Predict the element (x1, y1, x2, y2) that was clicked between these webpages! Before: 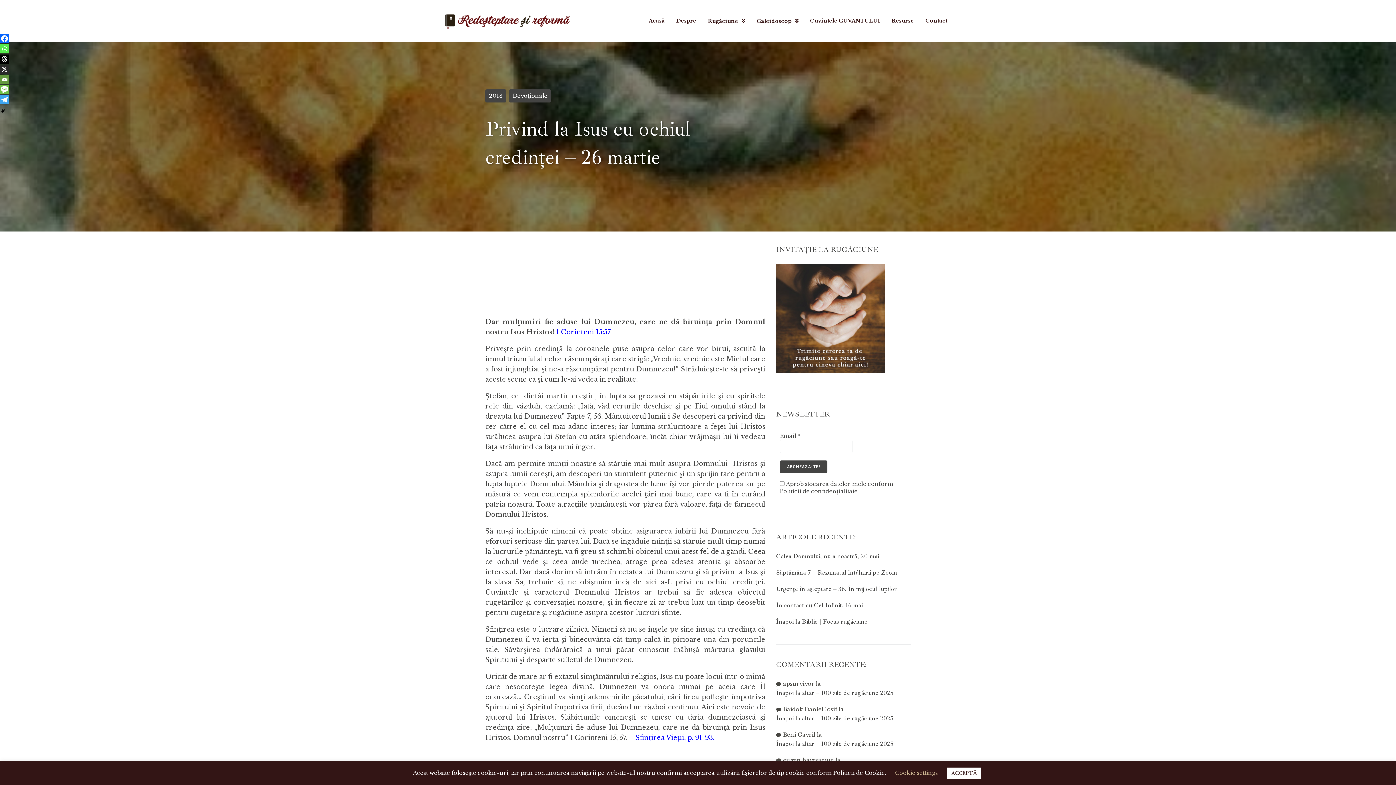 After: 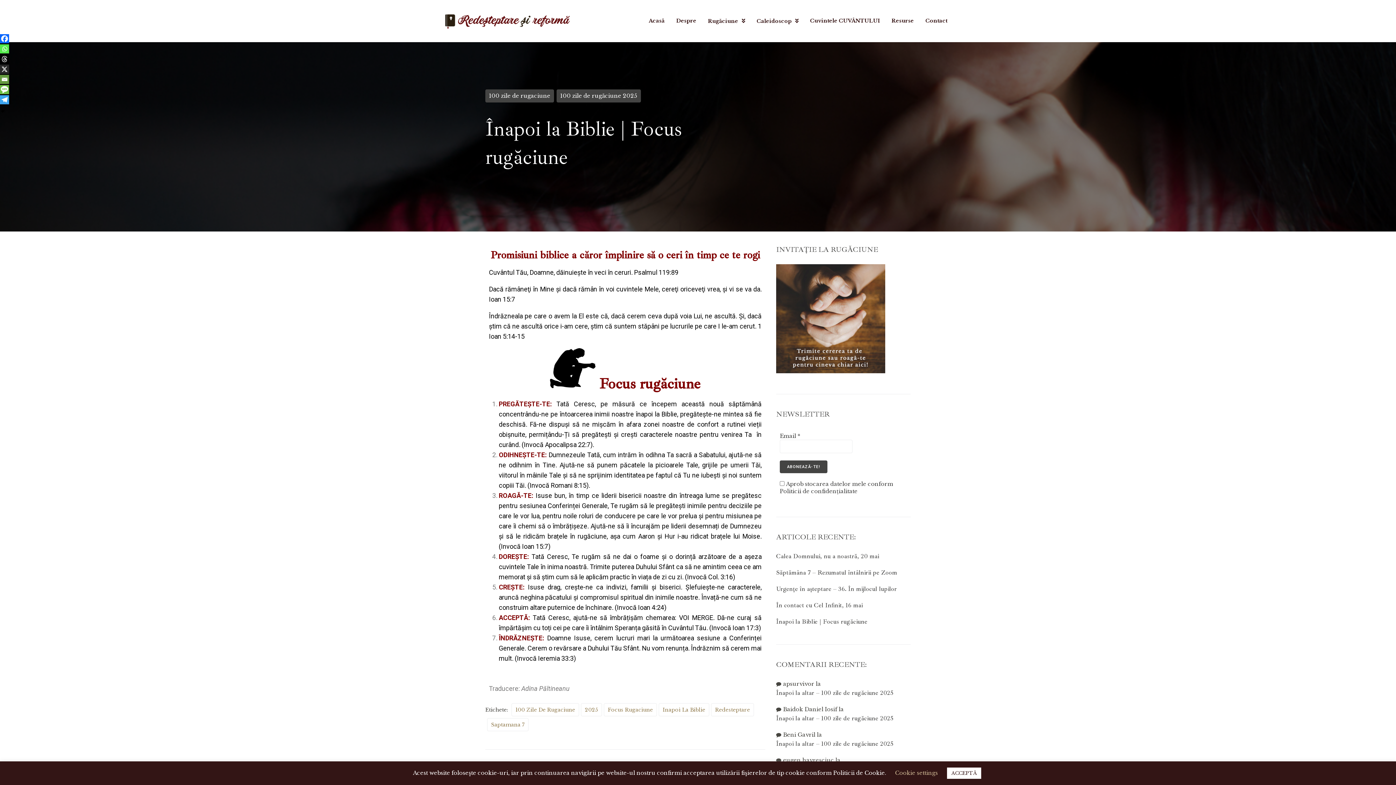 Action: label: Înapoi la Biblie | Focus rugăciune bbox: (776, 618, 867, 625)